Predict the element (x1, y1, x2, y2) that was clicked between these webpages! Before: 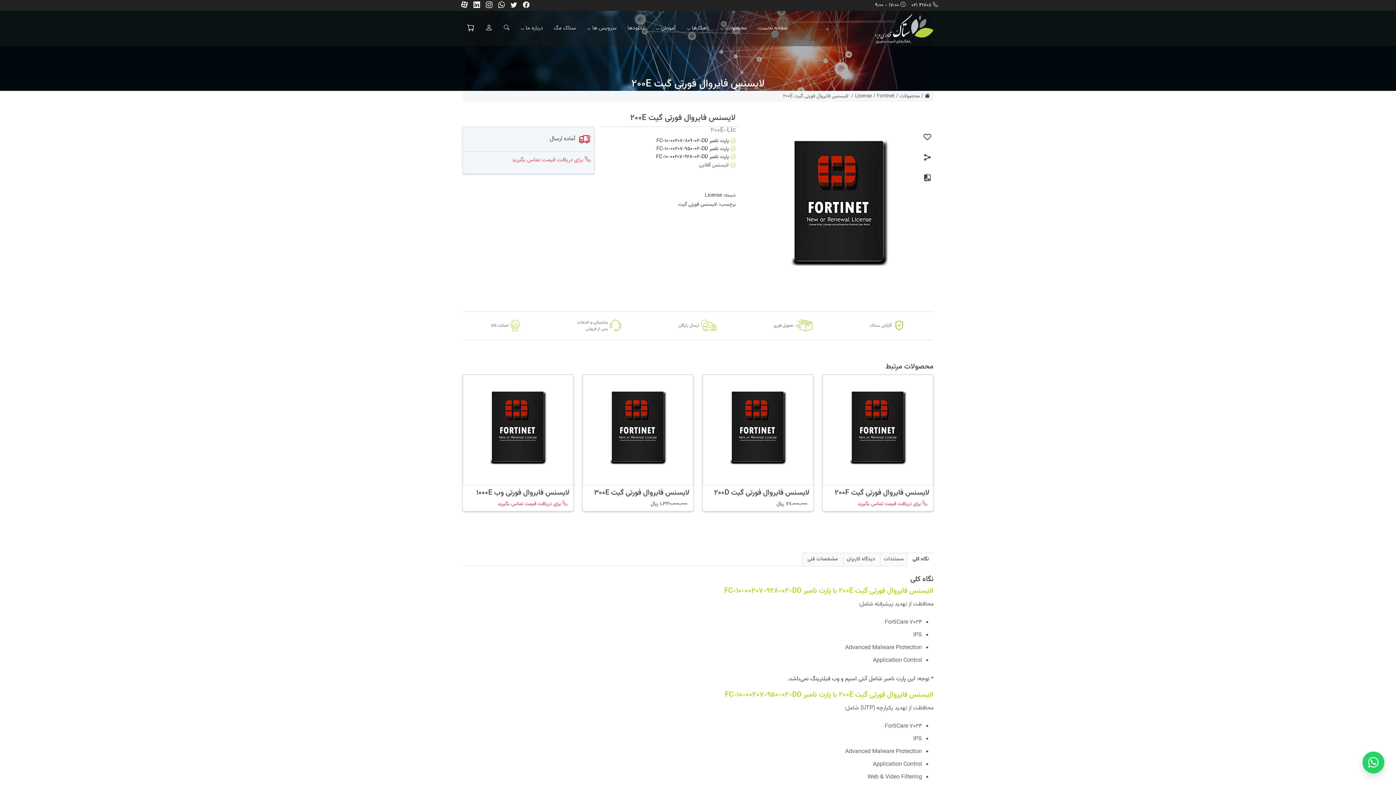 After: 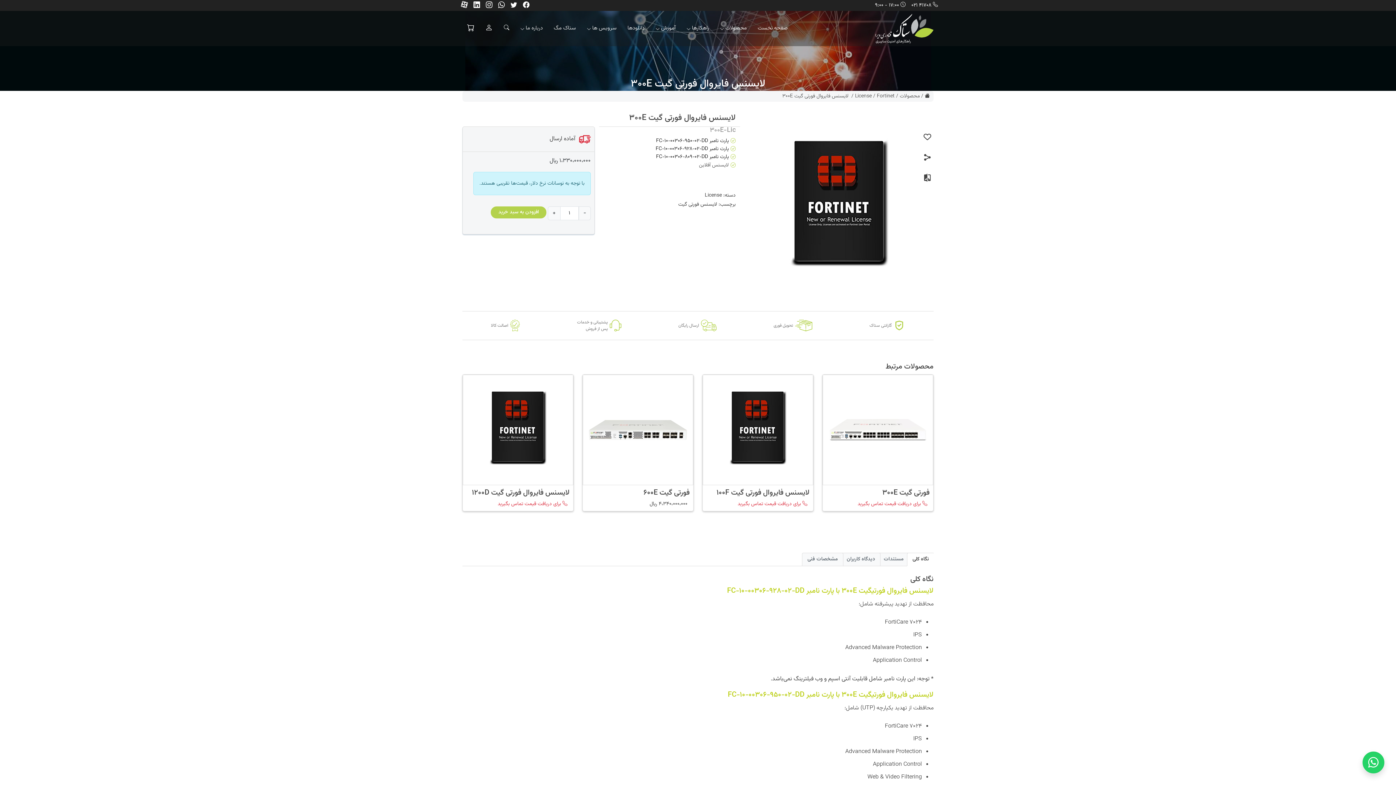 Action: bbox: (582, 375, 693, 511) label: لایسنس فایروال فورتی گیت 300E
1،330،000،000 ﷼